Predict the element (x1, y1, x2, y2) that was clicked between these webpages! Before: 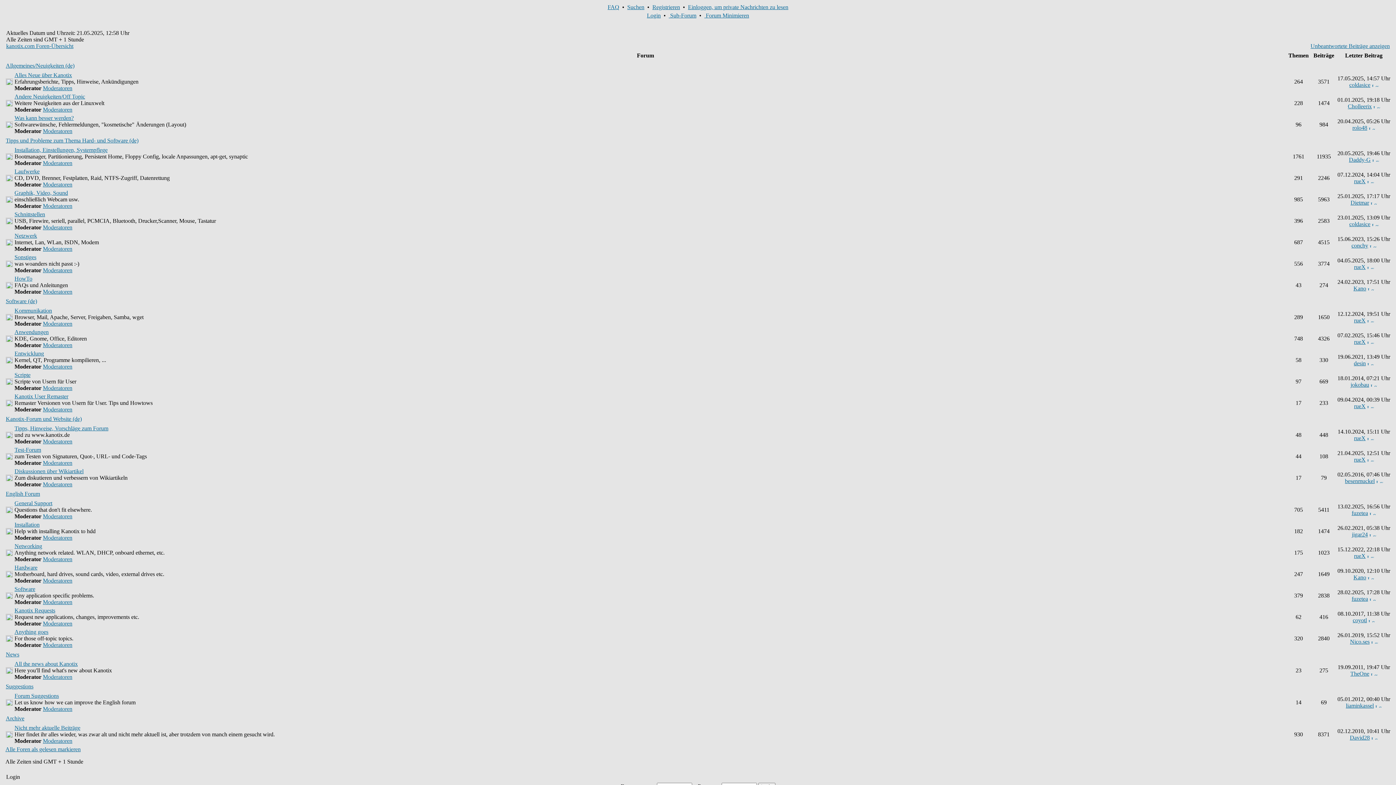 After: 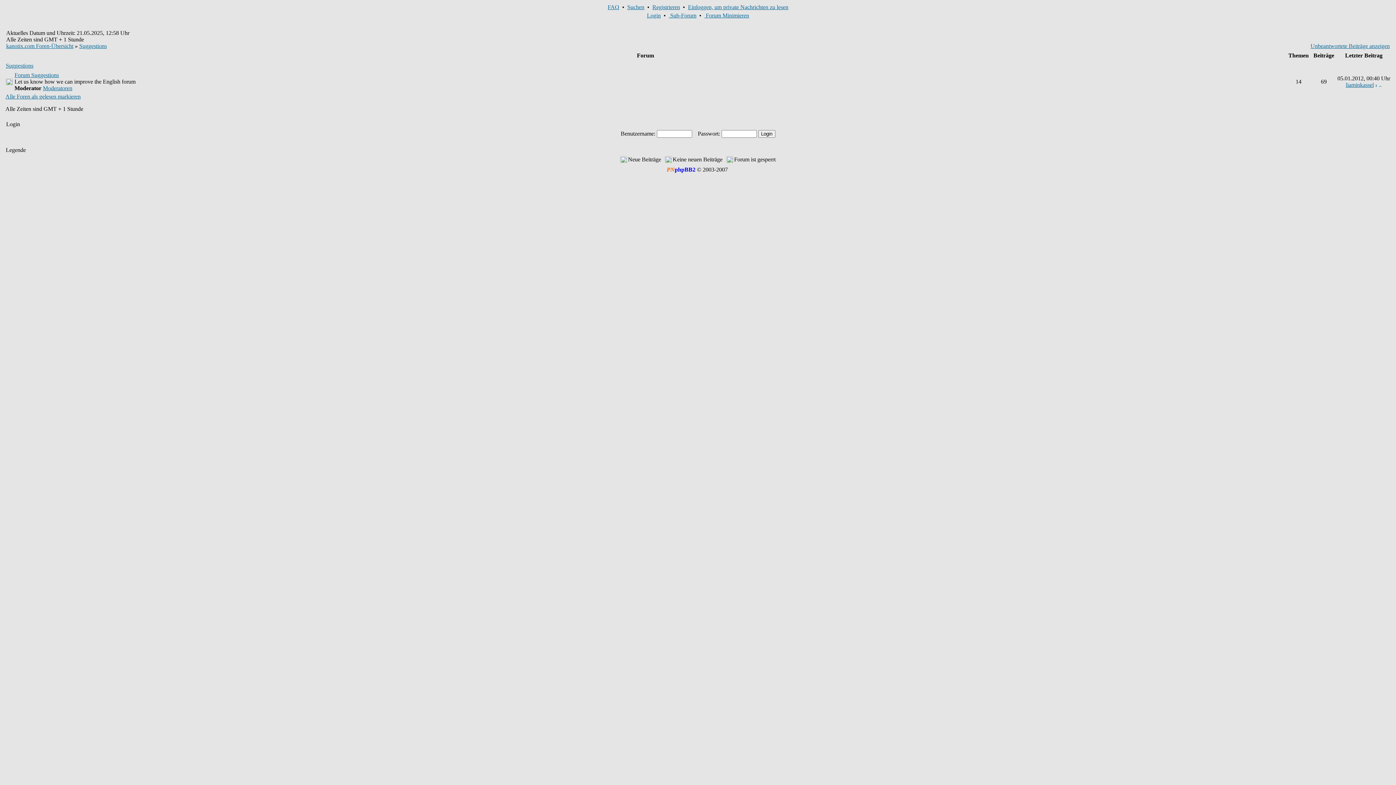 Action: bbox: (5, 683, 33, 689) label: Suggestions